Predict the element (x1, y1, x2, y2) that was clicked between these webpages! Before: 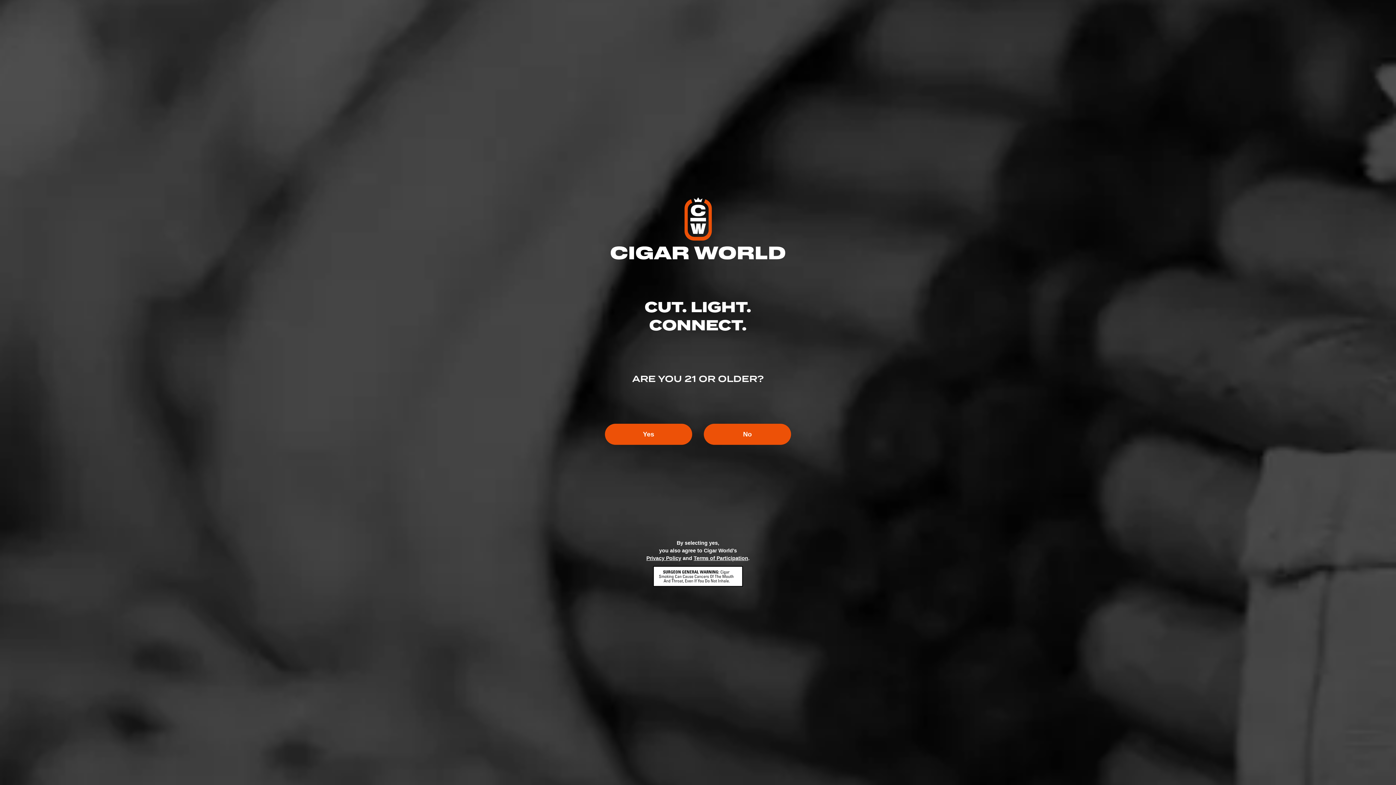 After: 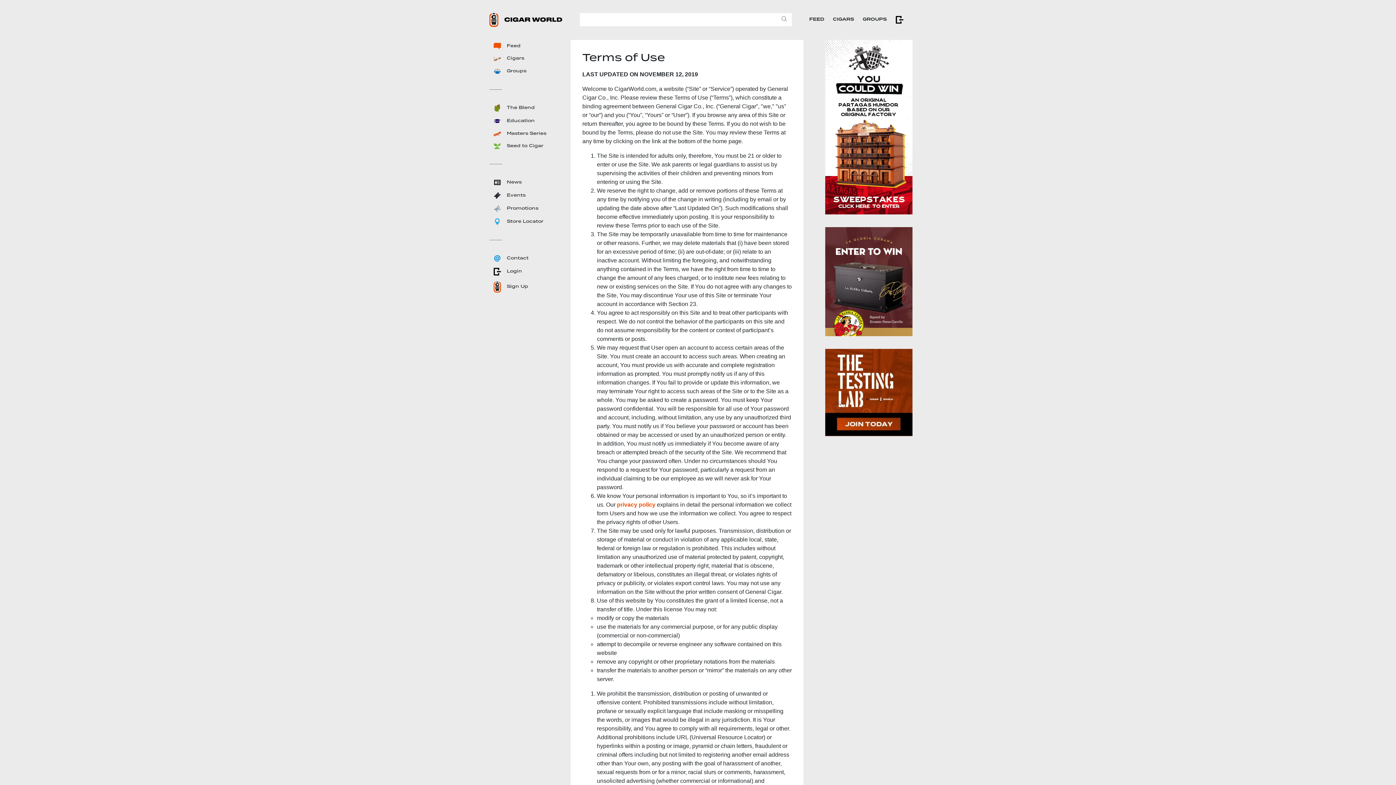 Action: label: Terms of Participation bbox: (693, 555, 748, 561)